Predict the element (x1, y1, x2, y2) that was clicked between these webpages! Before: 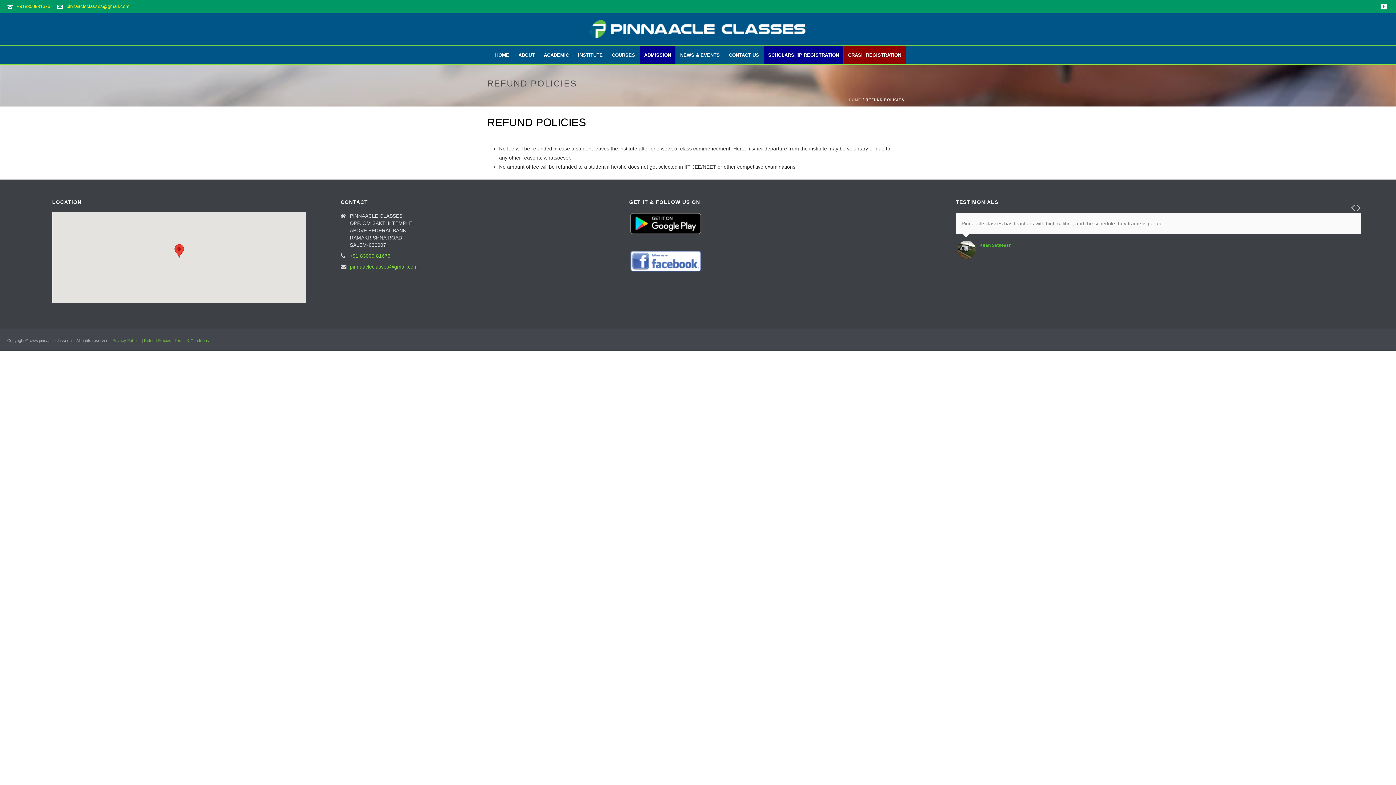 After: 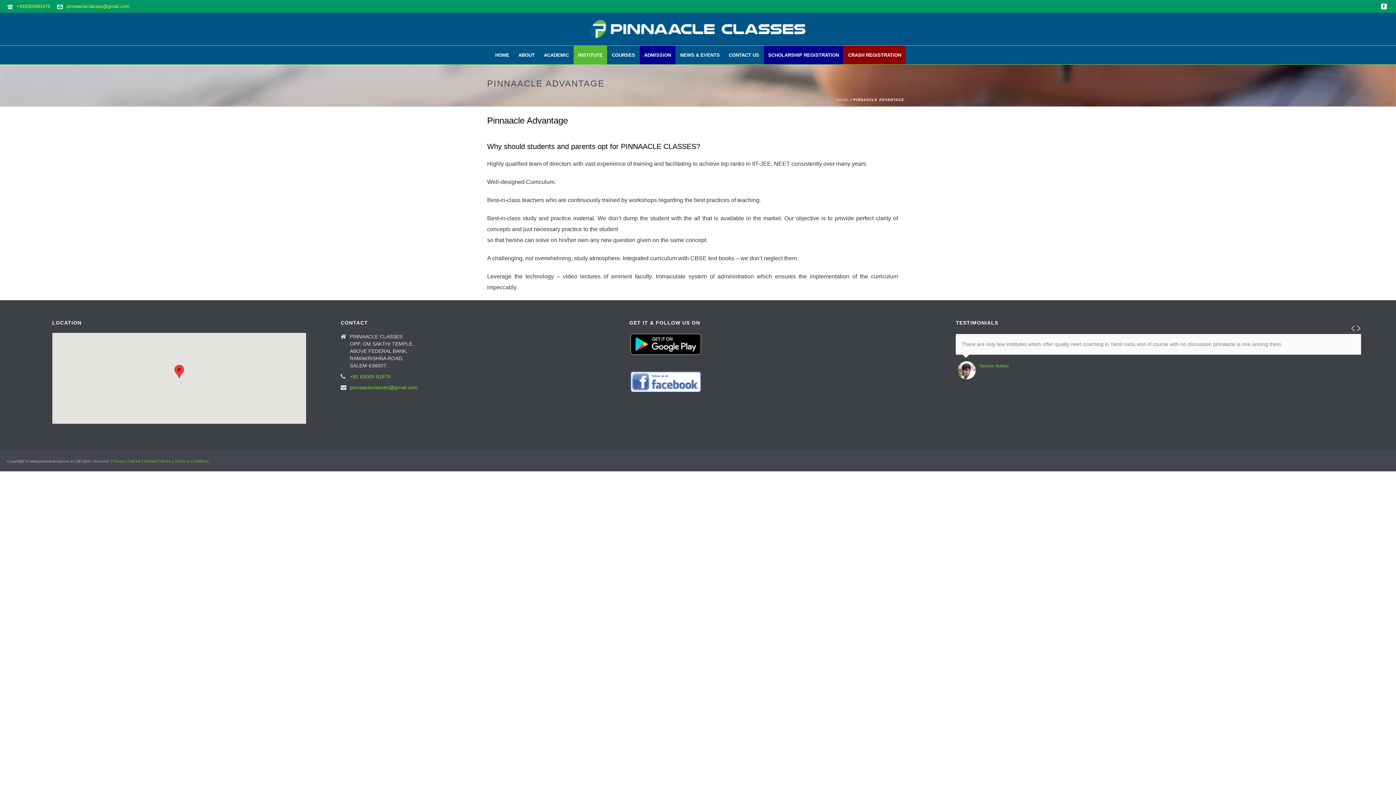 Action: label: INSTITUTE bbox: (573, 45, 607, 64)